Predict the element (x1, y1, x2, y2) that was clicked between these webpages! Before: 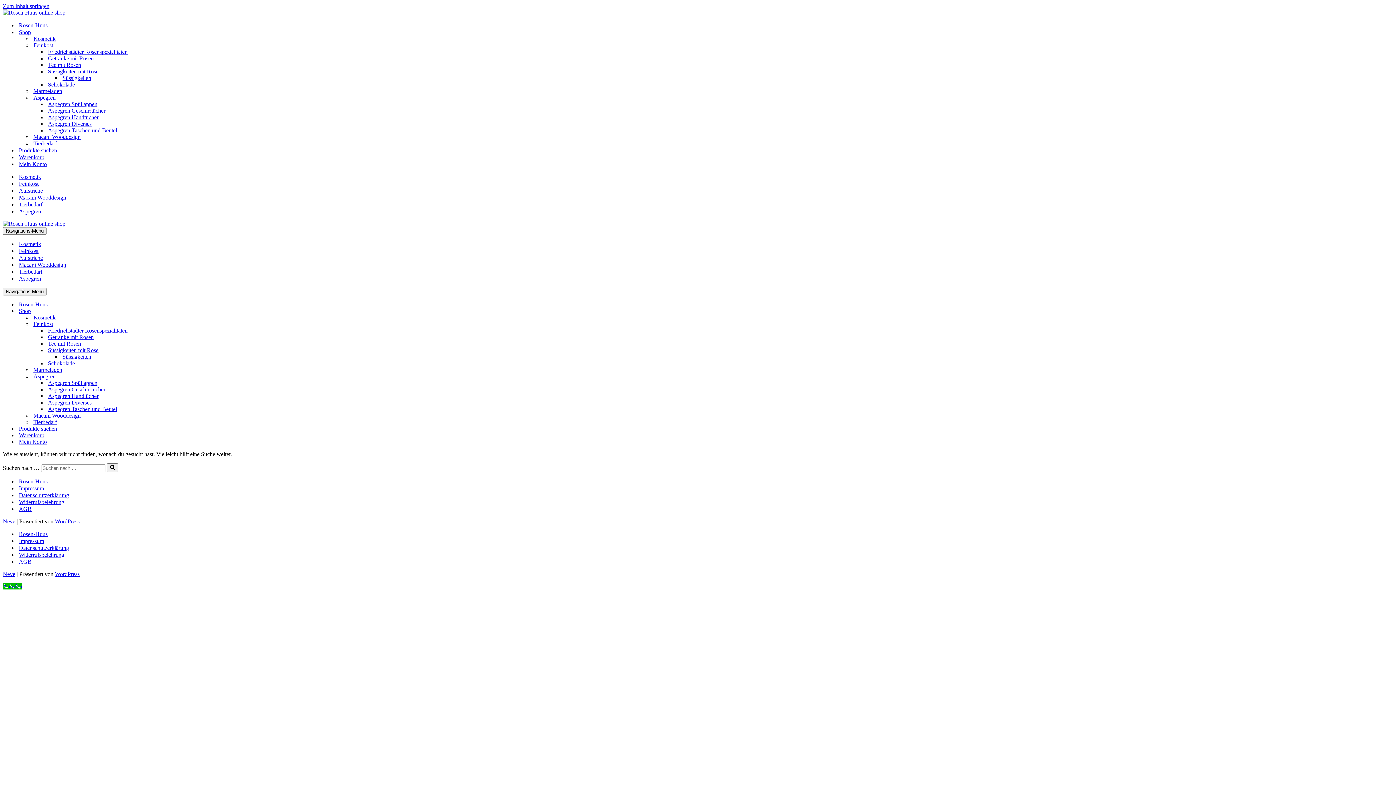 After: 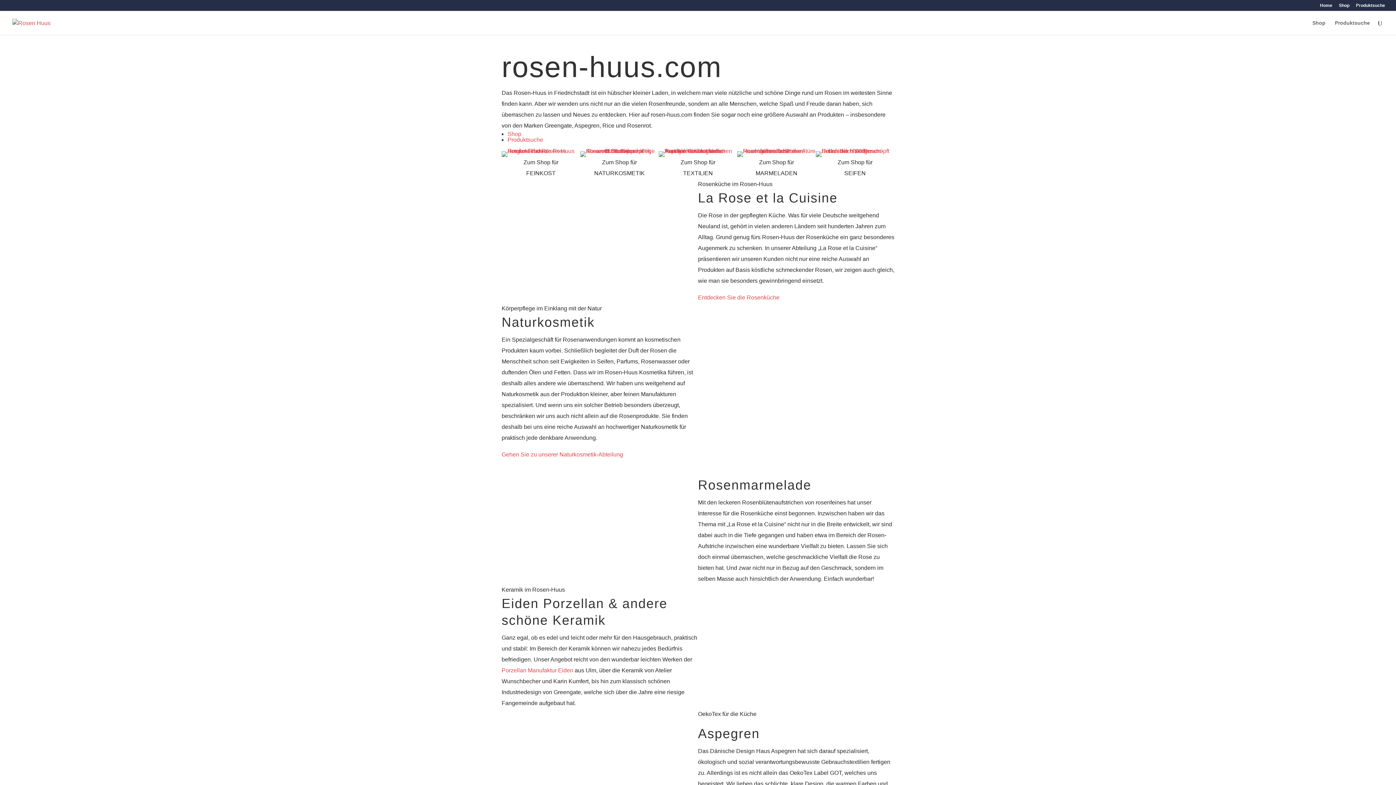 Action: label: Rosen-Huus bbox: (18, 21, 47, 28)